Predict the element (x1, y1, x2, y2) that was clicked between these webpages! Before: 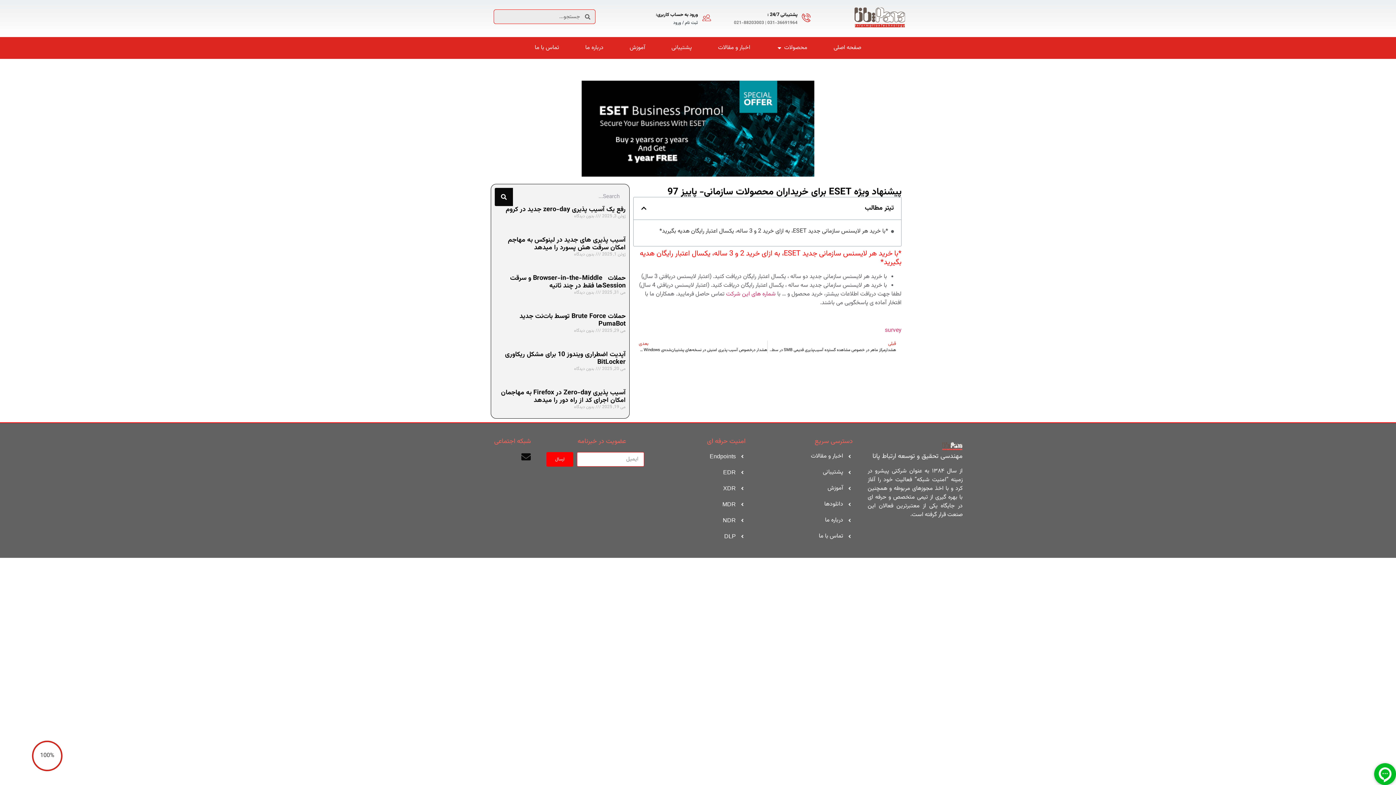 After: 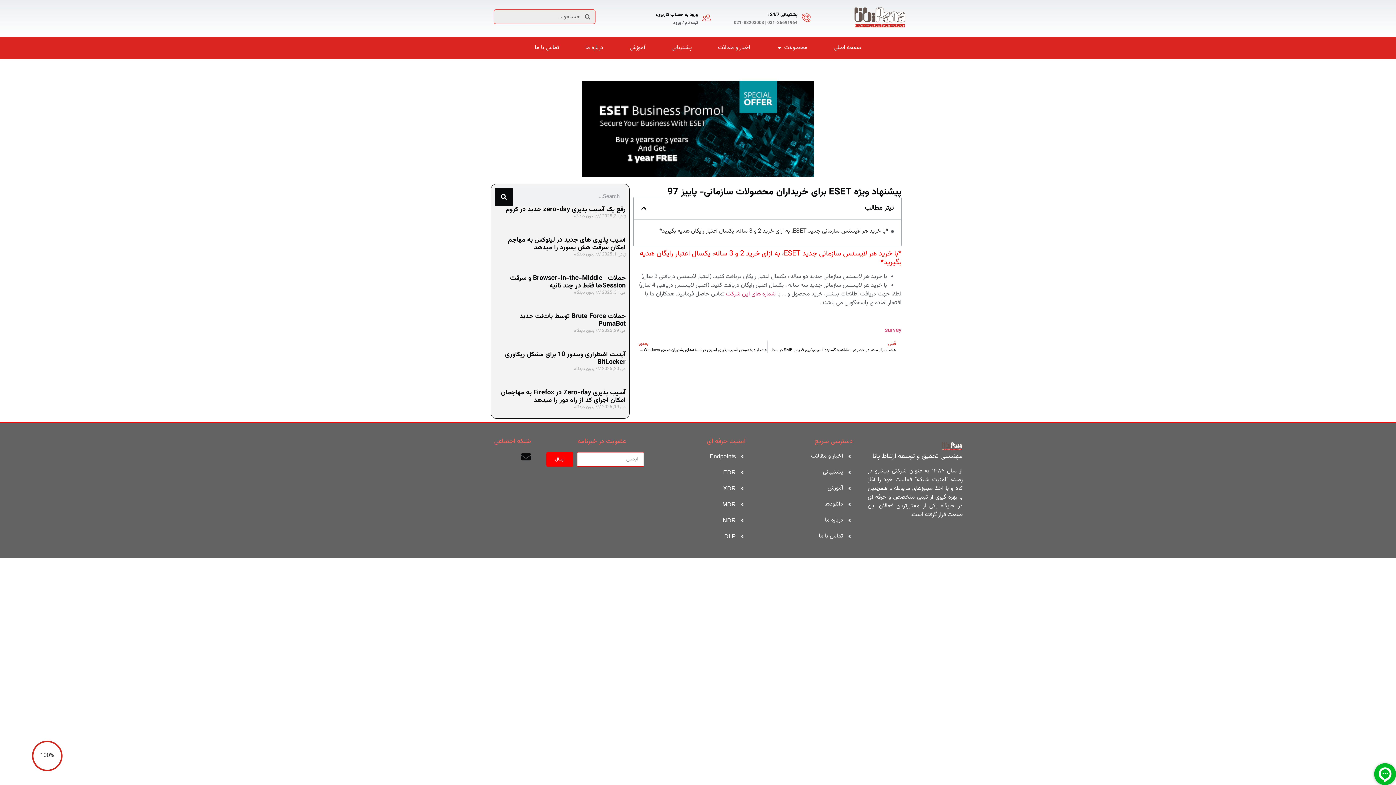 Action: label: ارسال bbox: (546, 452, 573, 466)